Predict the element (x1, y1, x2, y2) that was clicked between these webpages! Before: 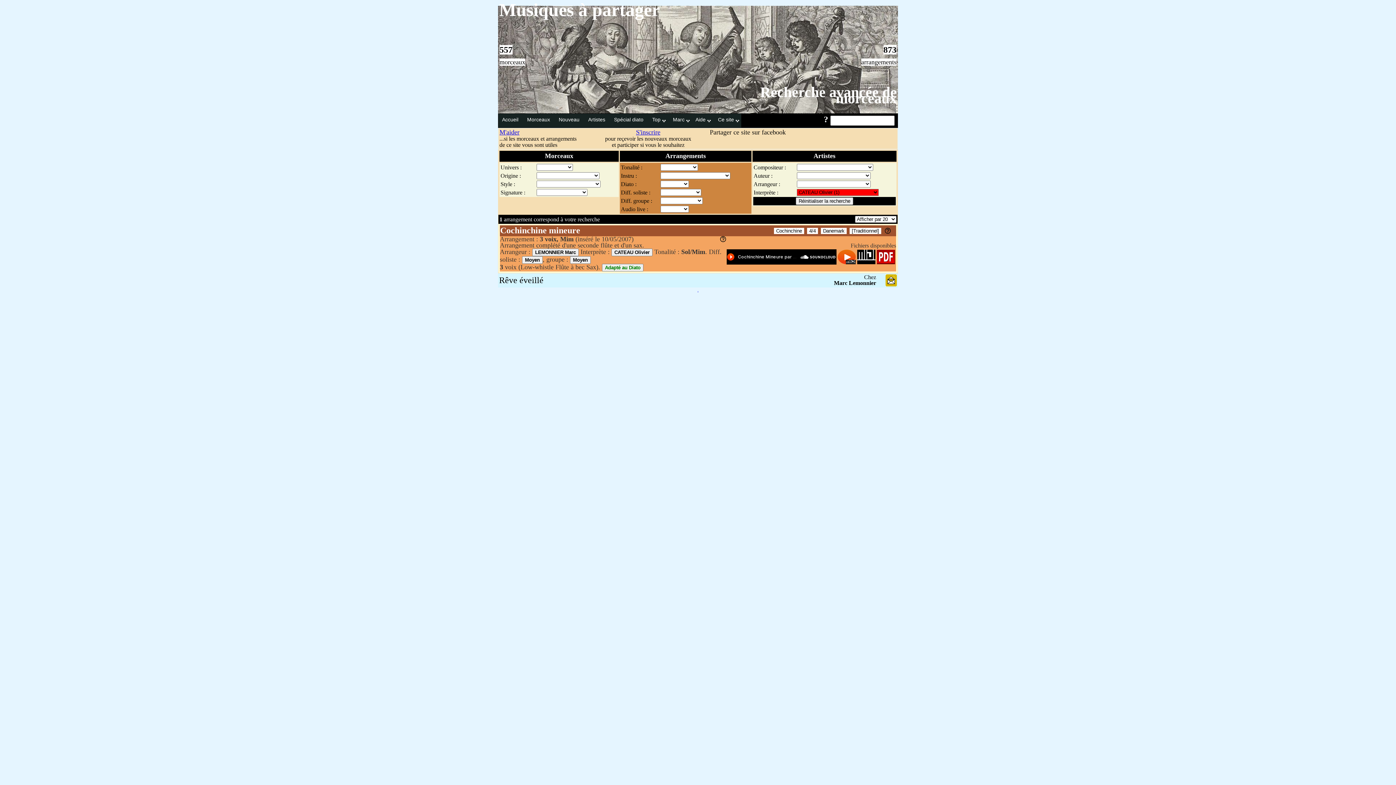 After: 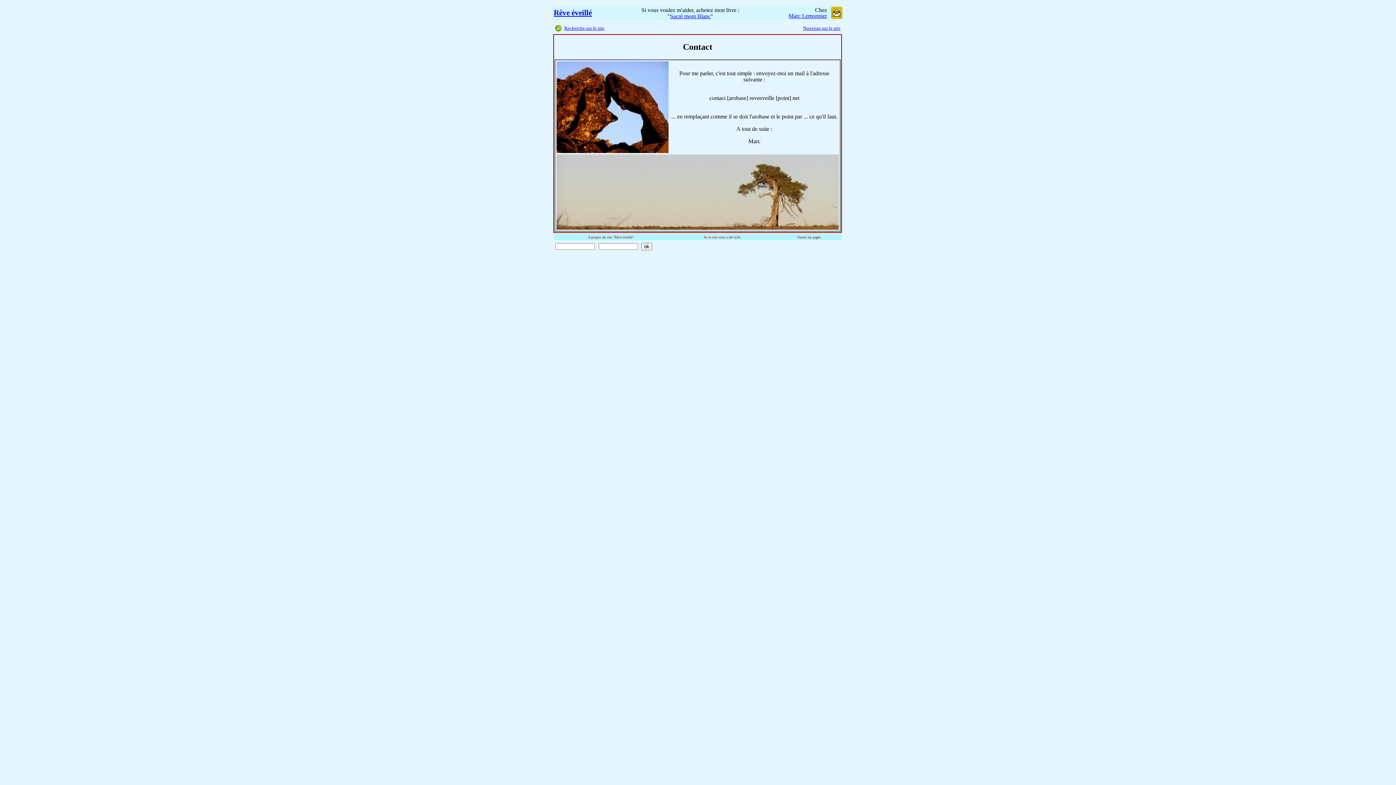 Action: label: Marc Lemonnier bbox: (834, 280, 876, 286)